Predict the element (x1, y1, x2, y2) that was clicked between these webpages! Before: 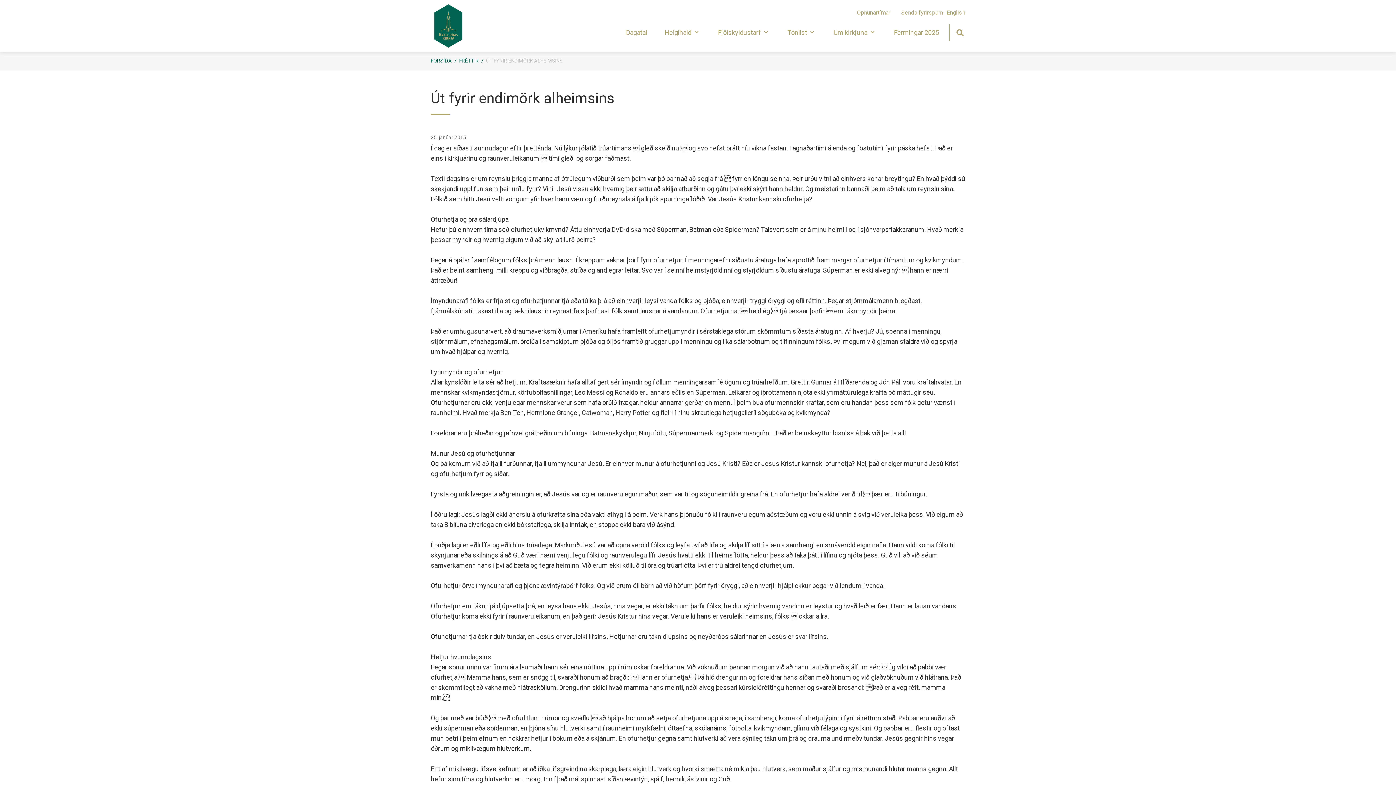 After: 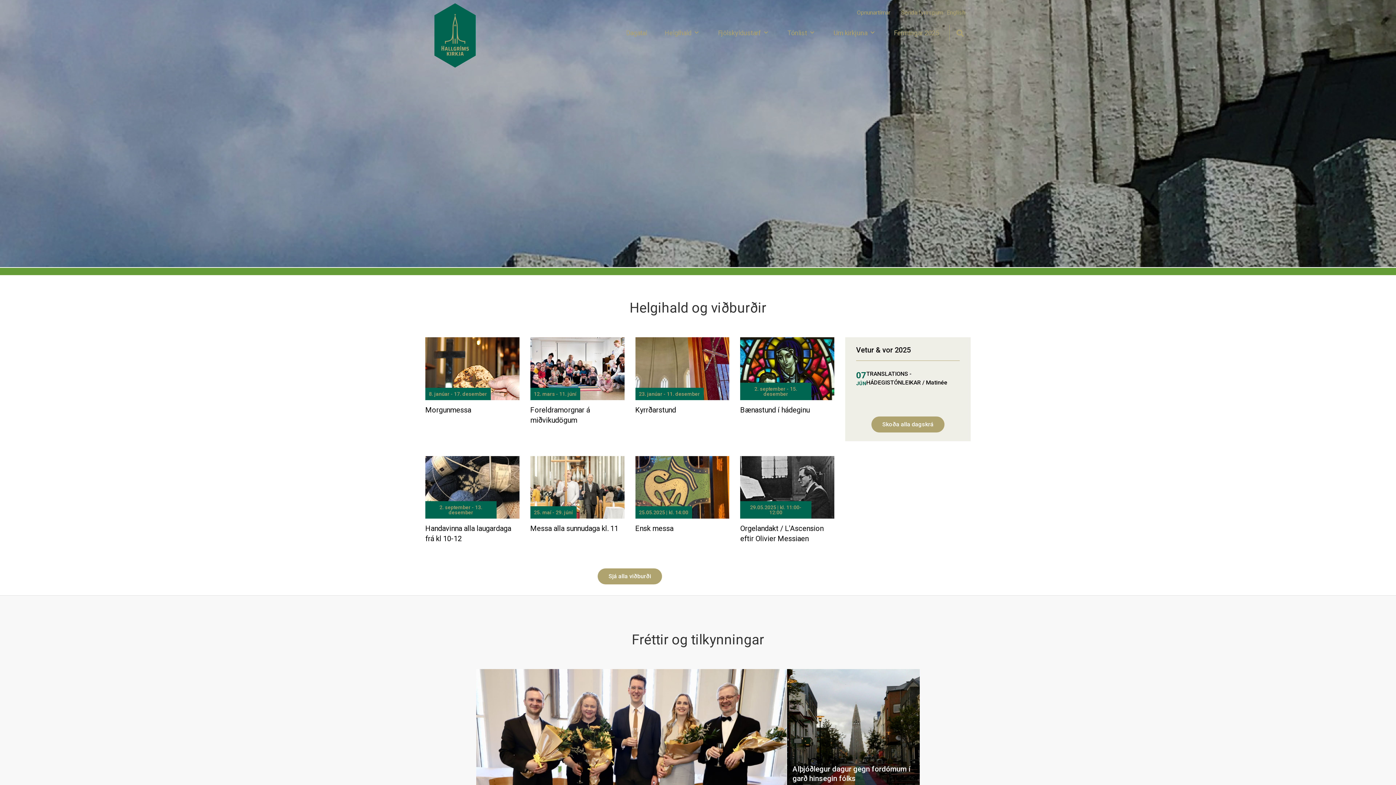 Action: bbox: (430, 0, 466, 51)